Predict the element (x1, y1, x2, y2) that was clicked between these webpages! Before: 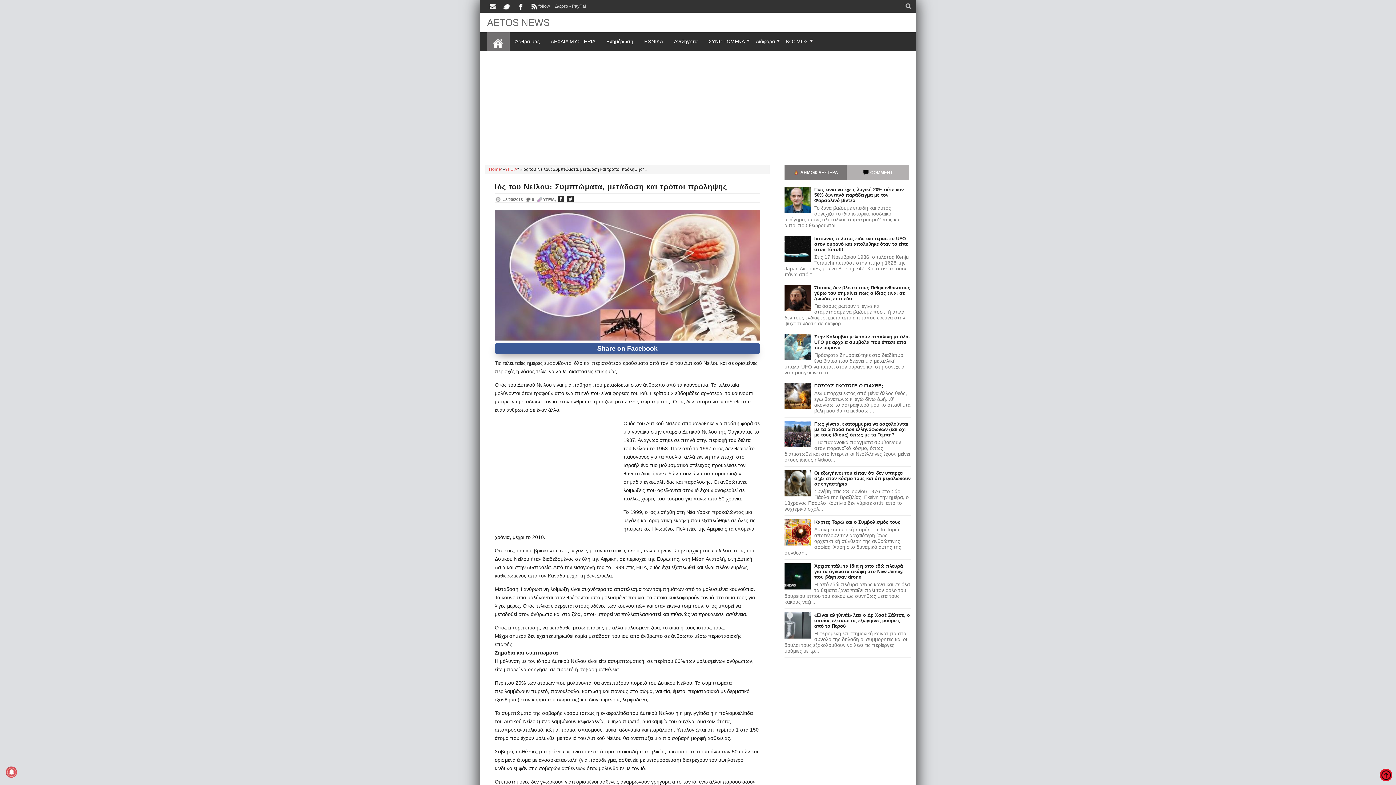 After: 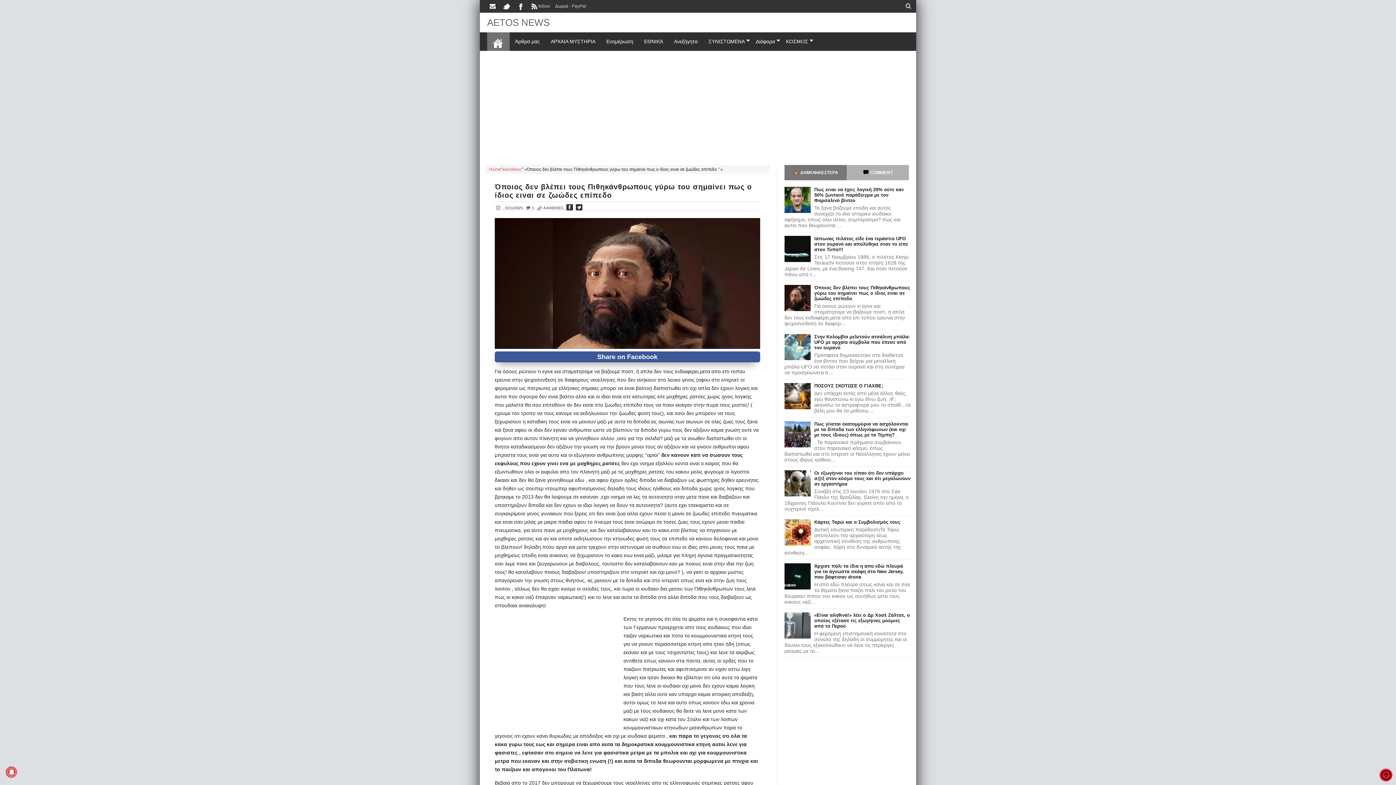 Action: bbox: (814, 285, 910, 301) label: Όποιος δεν βλέπει τους Πιθηκάνθρωπους γύρω του σημαίνει πως ο ίδιος ειναι σε ζωώδες επίπεδο